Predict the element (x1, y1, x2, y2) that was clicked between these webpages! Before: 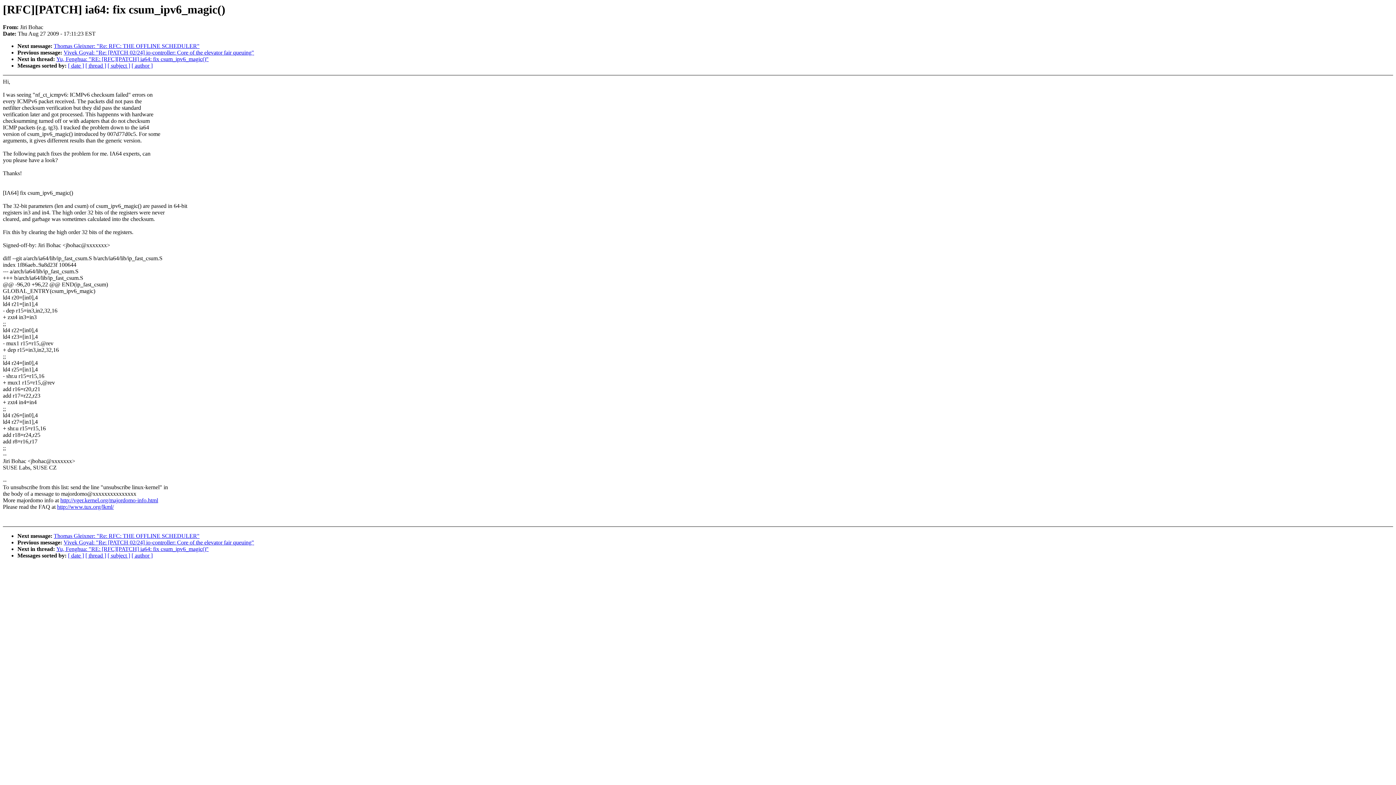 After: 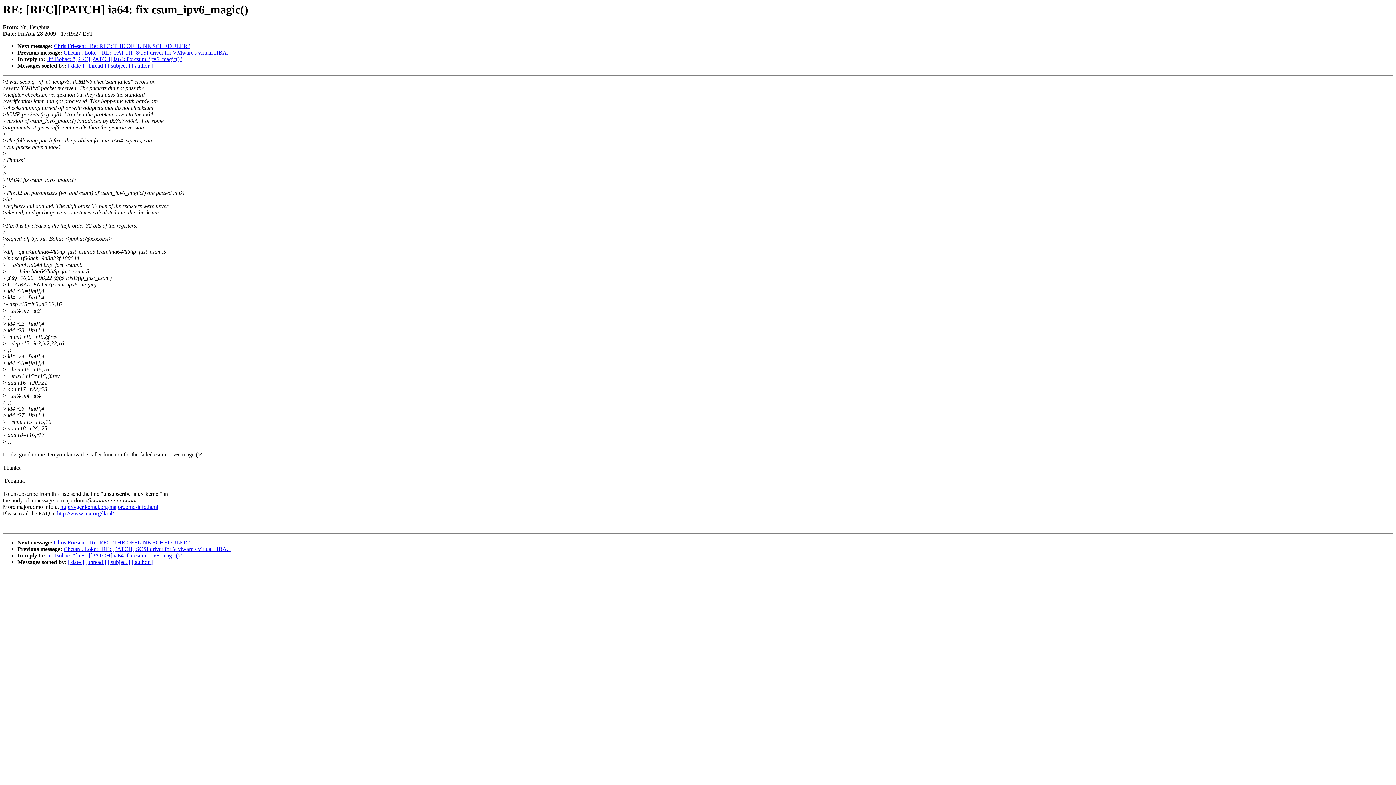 Action: label: Yu, Fenghua: "RE: [RFC][PATCH] ia64: fix csum_ipv6_magic()" bbox: (56, 56, 208, 62)